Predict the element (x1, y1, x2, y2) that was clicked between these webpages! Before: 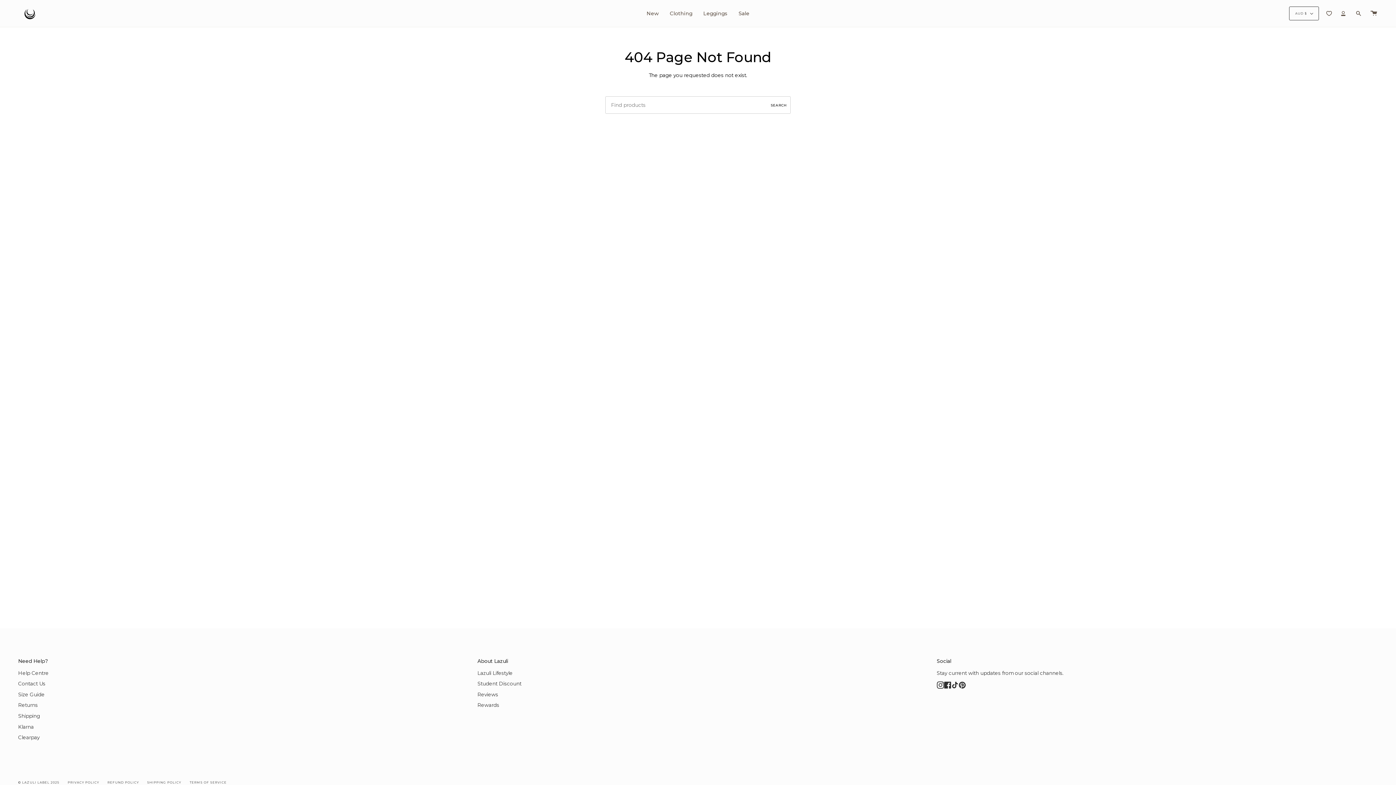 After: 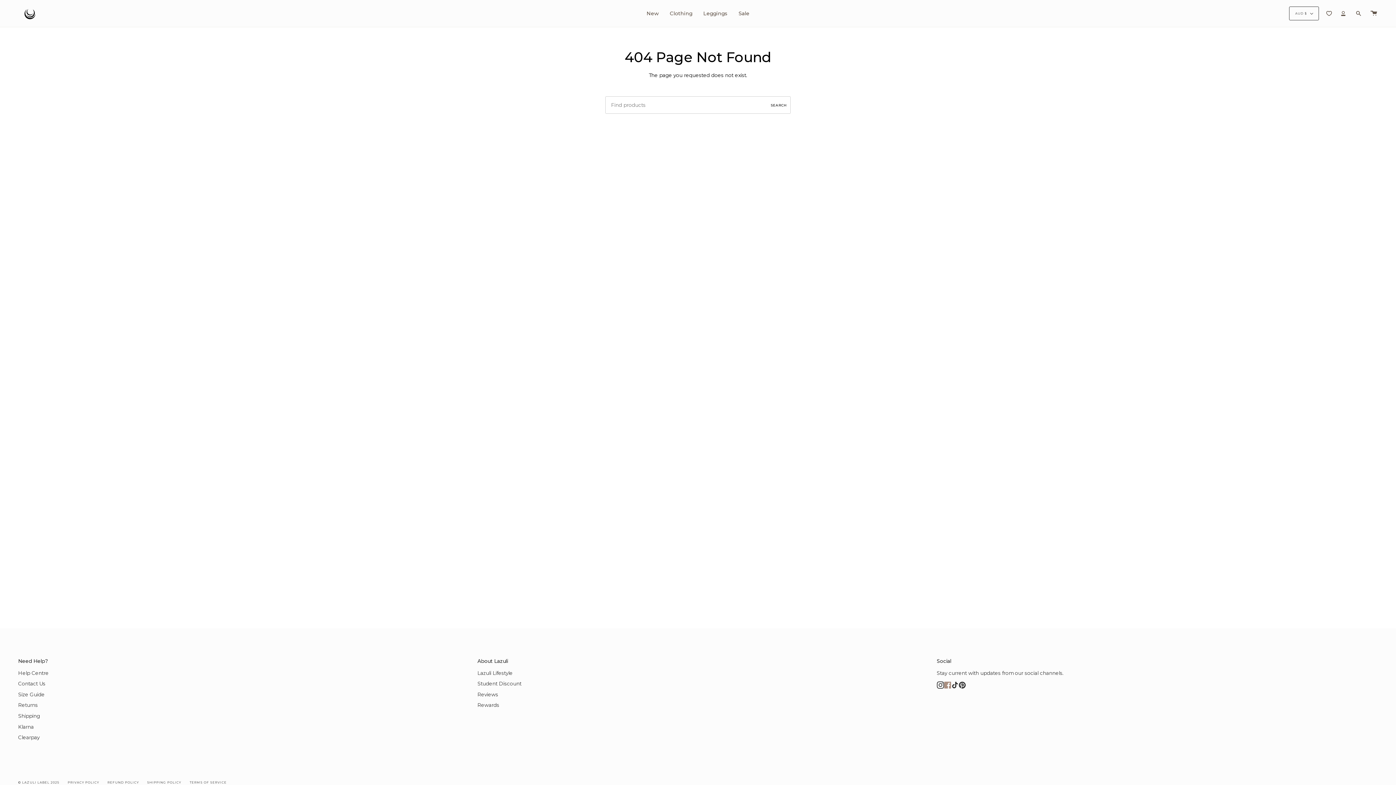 Action: label: Facebook bbox: (944, 681, 951, 687)